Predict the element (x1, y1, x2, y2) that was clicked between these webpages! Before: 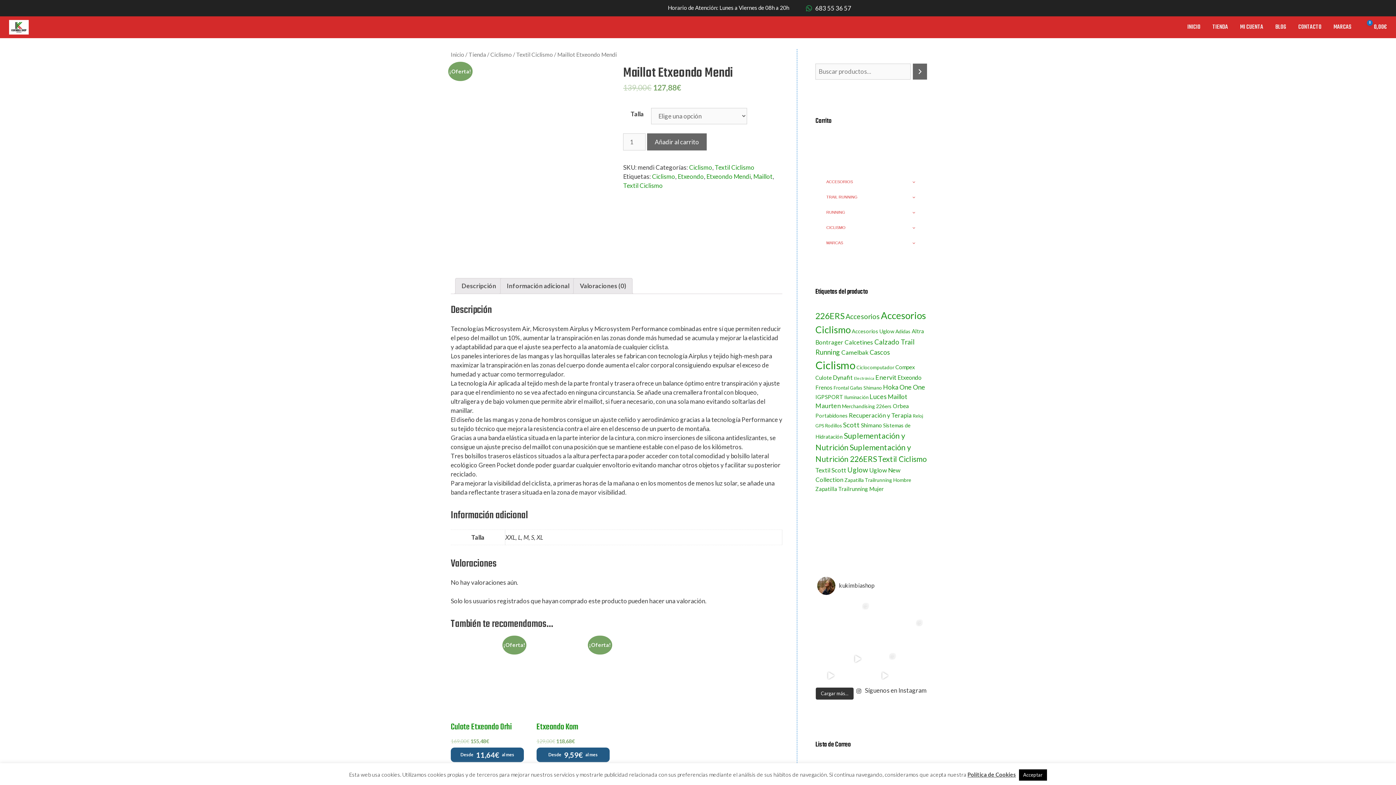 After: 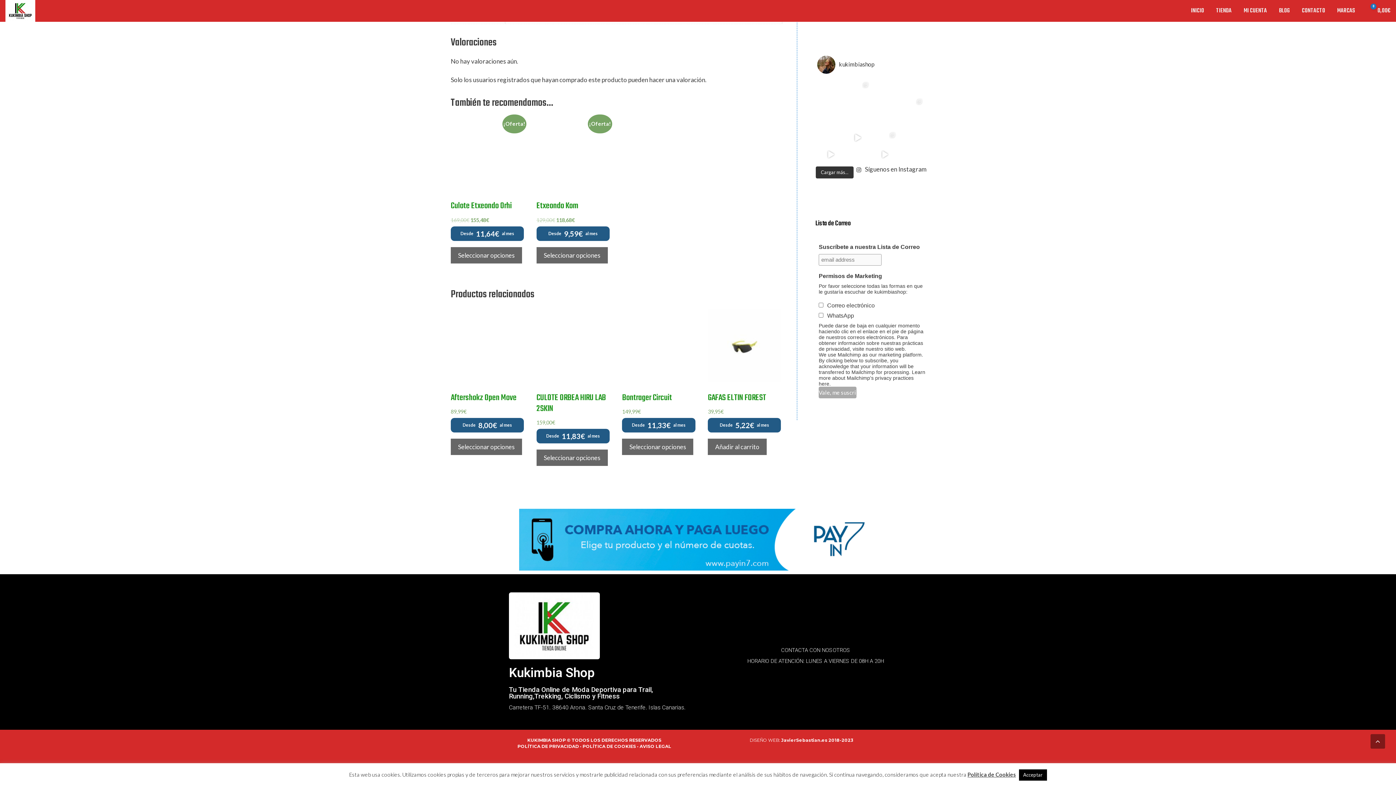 Action: label: Valoraciones (0) bbox: (580, 278, 626, 293)